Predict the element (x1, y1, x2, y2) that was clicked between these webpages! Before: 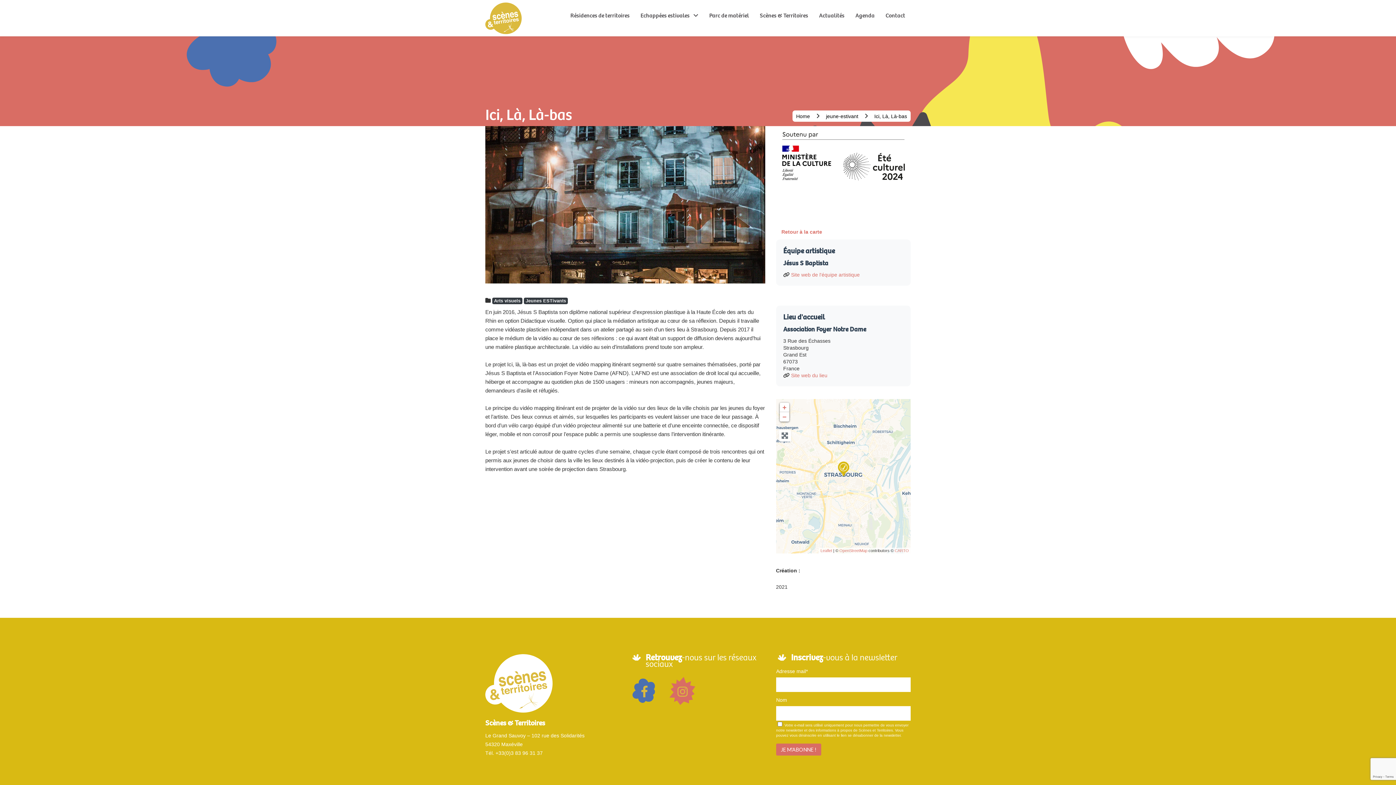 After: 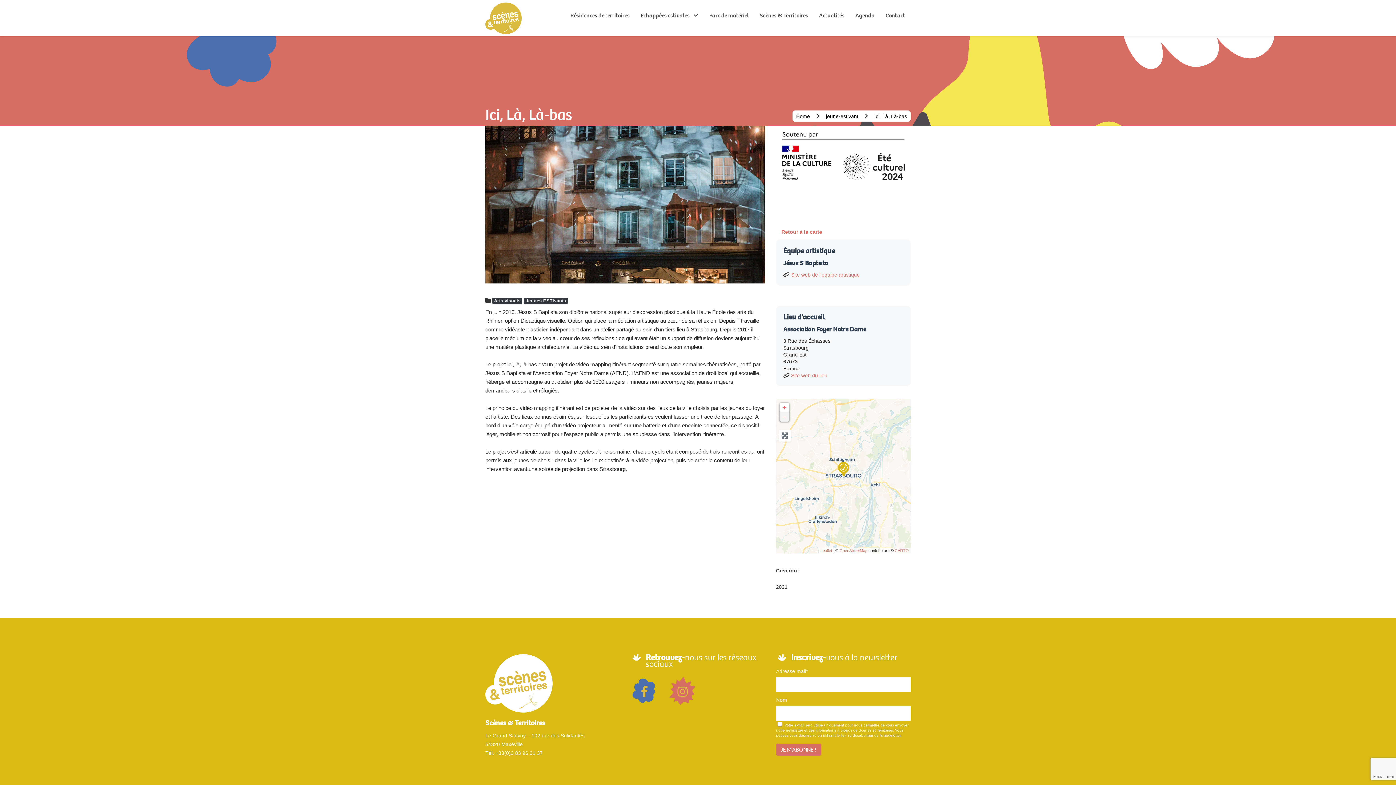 Action: label: Zoom out bbox: (779, 412, 789, 421)